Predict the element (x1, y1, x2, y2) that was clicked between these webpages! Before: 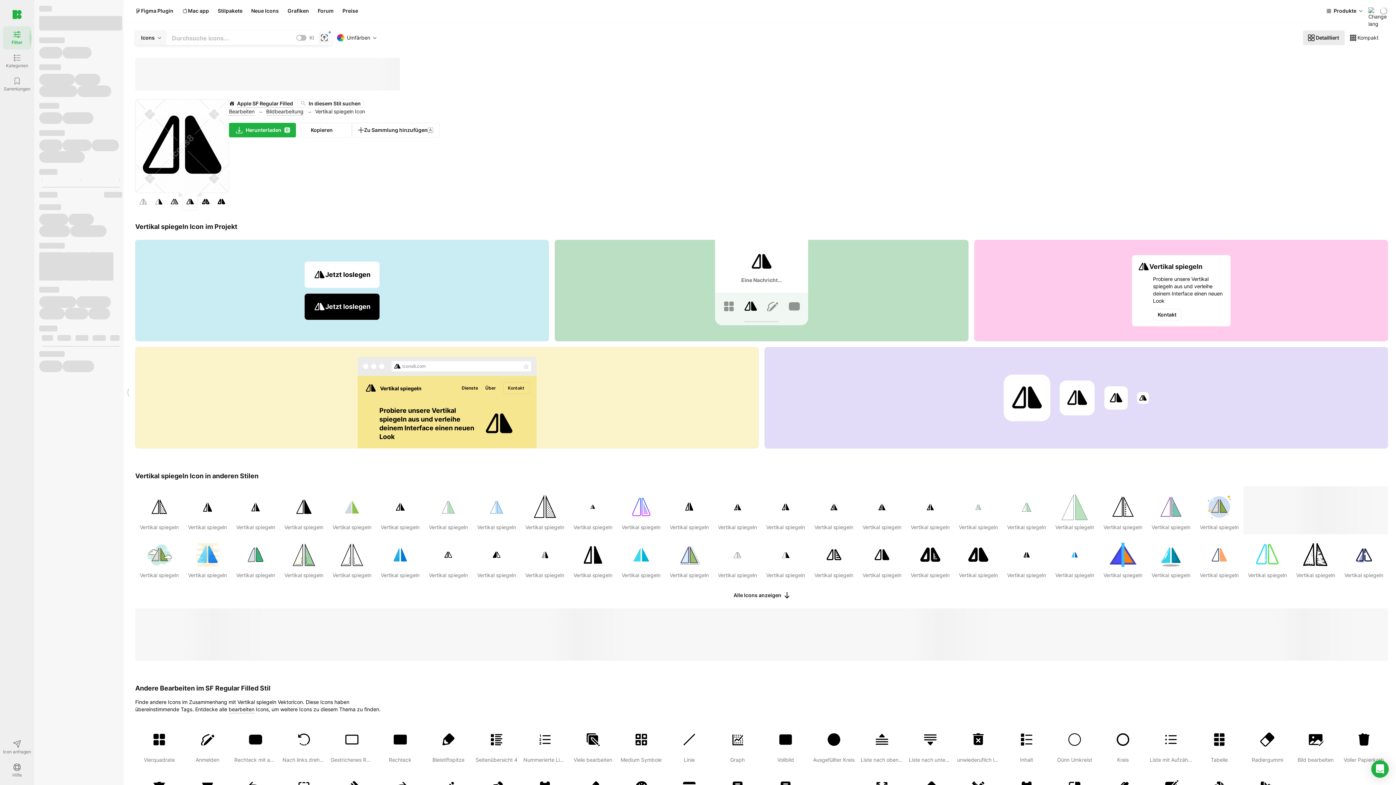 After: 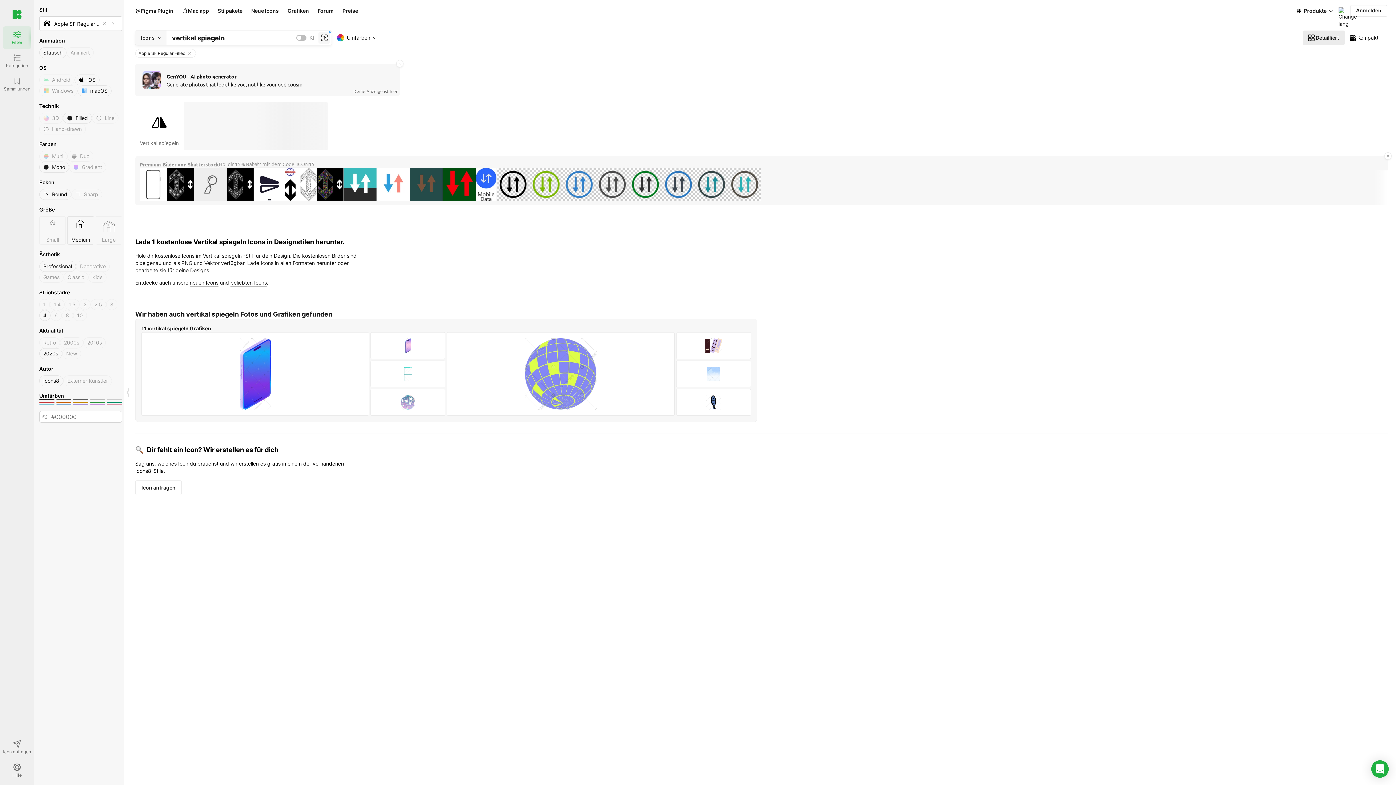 Action: bbox: (297, 99, 364, 108) label: In diesem Stil suchen